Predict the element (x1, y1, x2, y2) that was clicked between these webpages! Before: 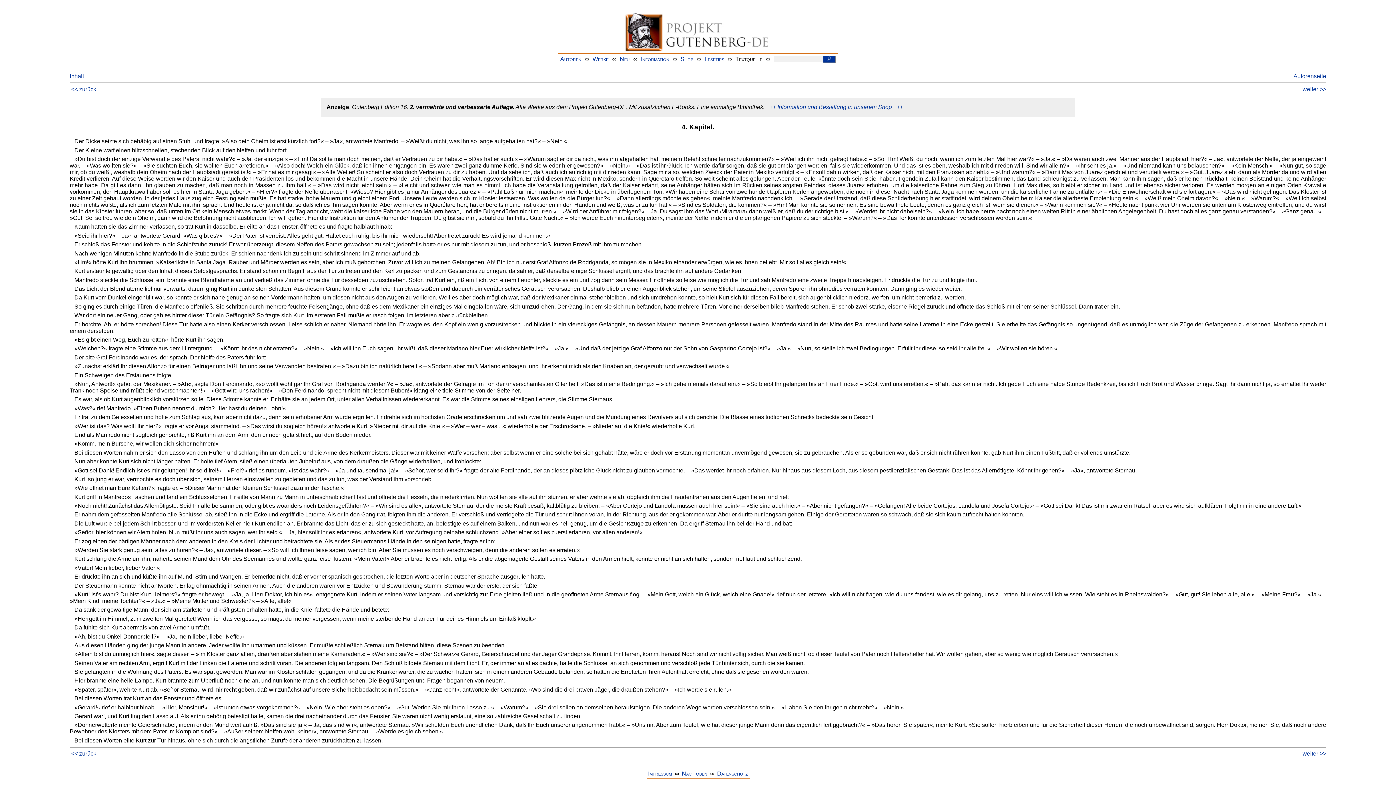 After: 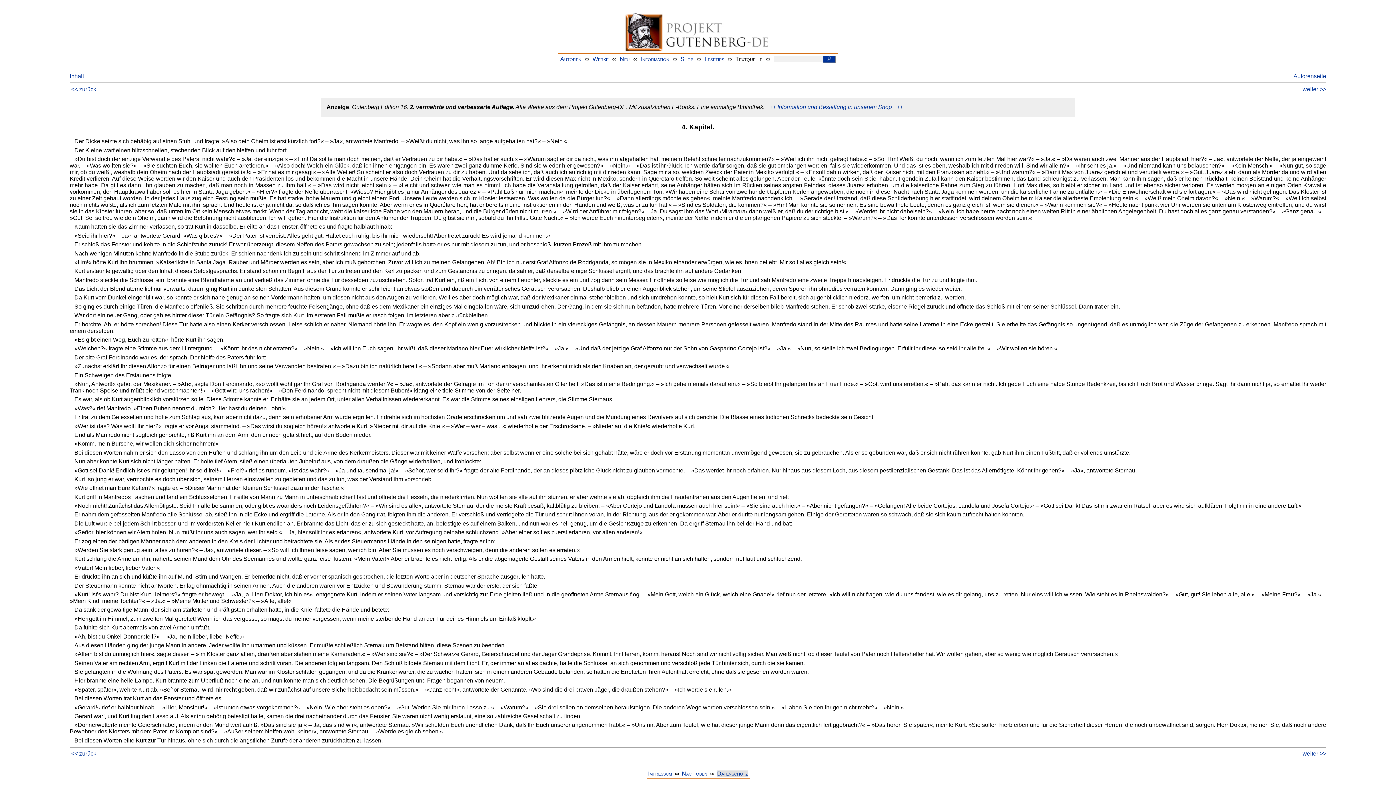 Action: bbox: (717, 770, 748, 777) label: Datenschutz